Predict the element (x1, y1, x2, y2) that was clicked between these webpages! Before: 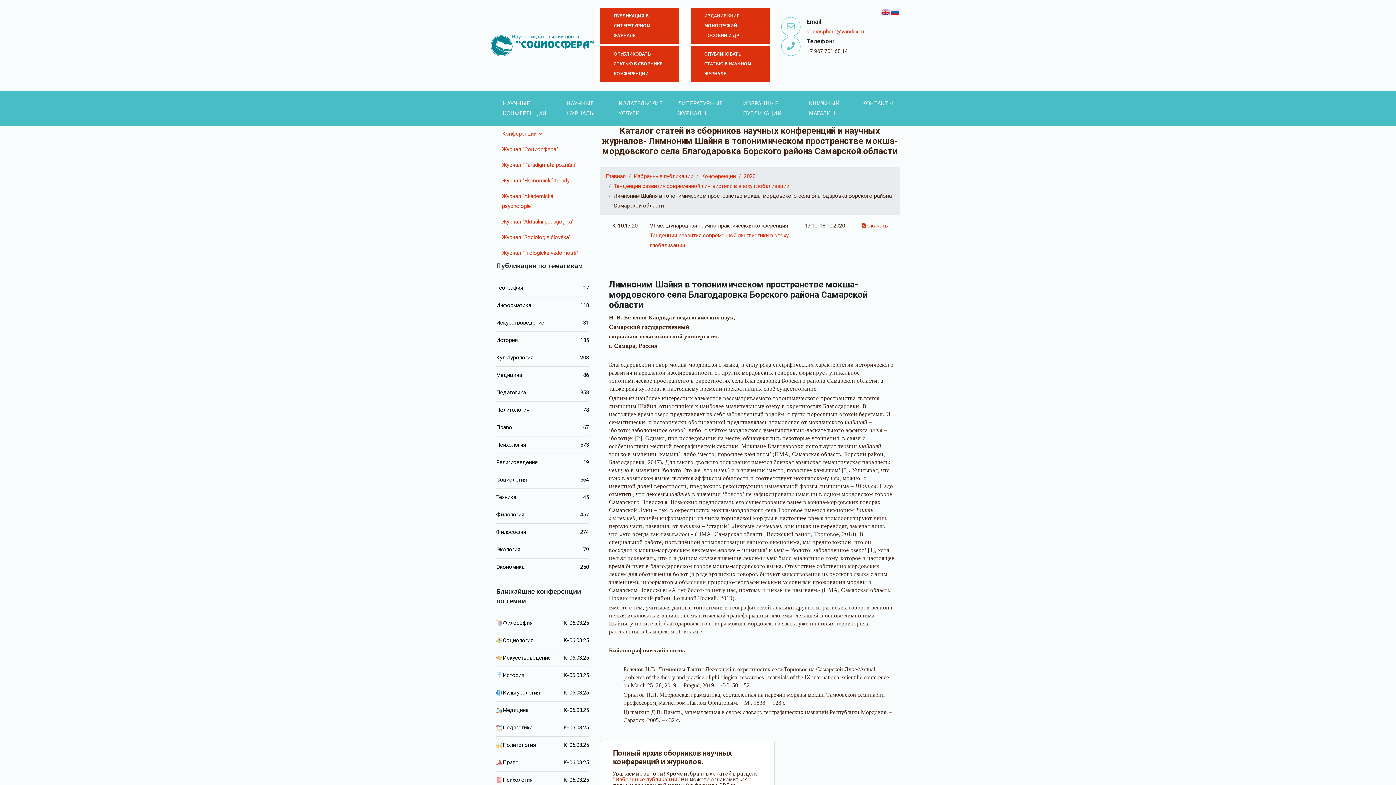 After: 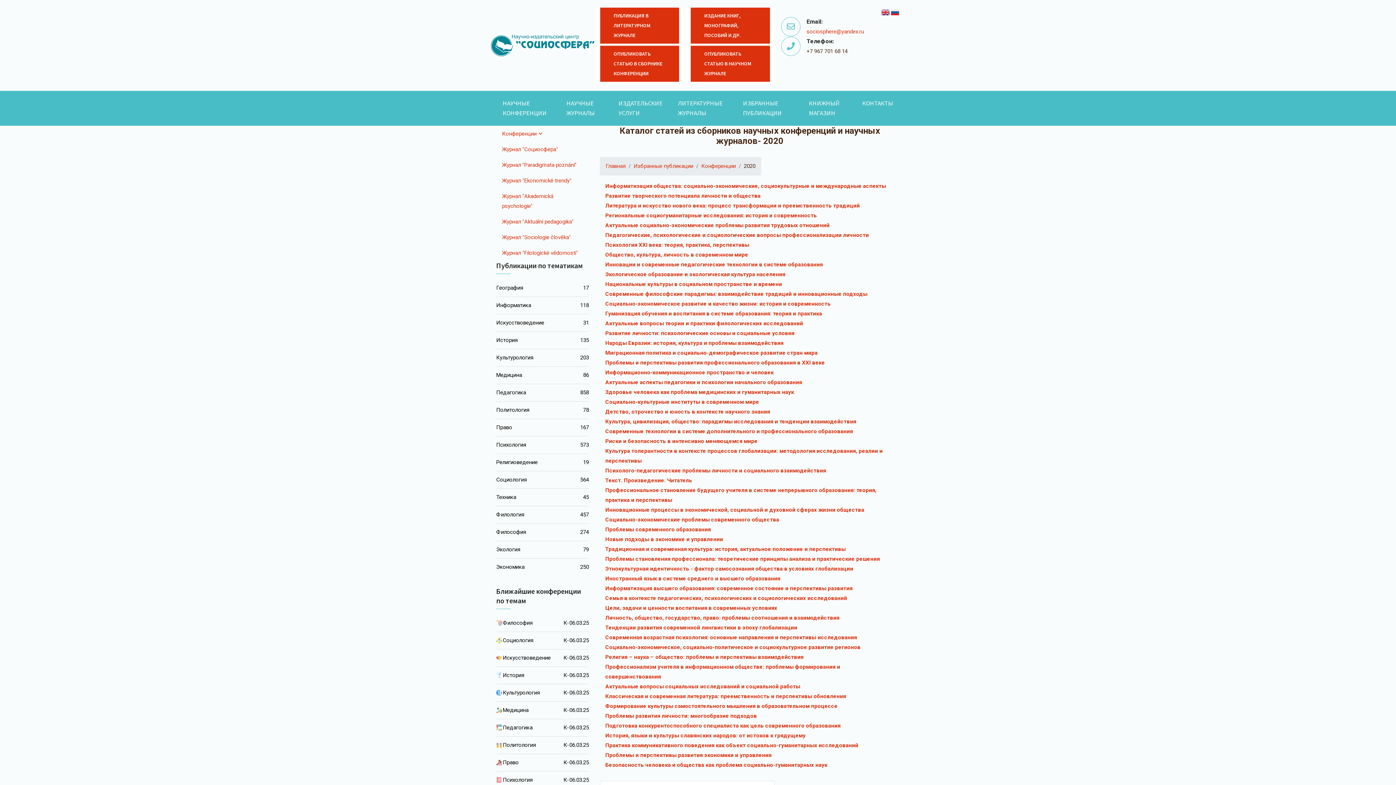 Action: bbox: (744, 171, 755, 181) label: 2020